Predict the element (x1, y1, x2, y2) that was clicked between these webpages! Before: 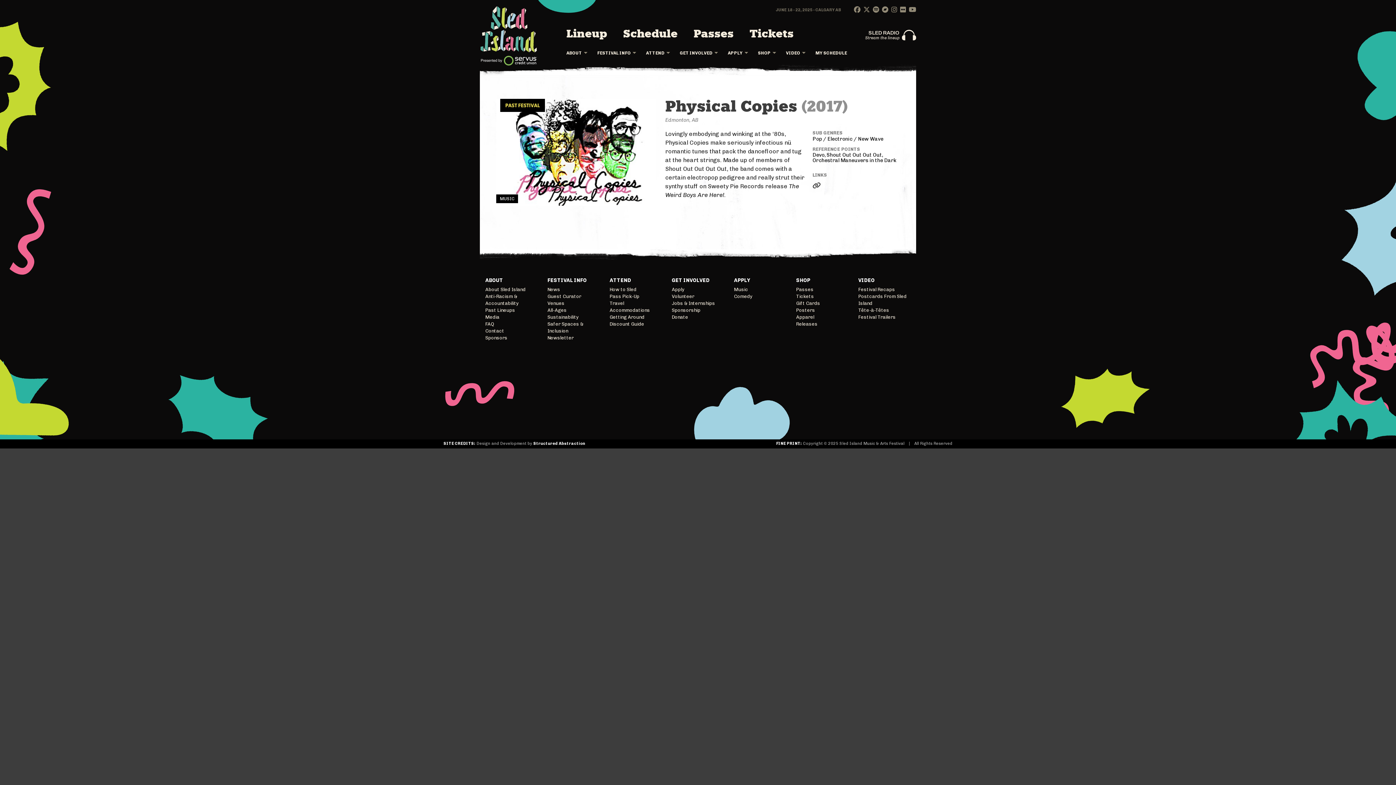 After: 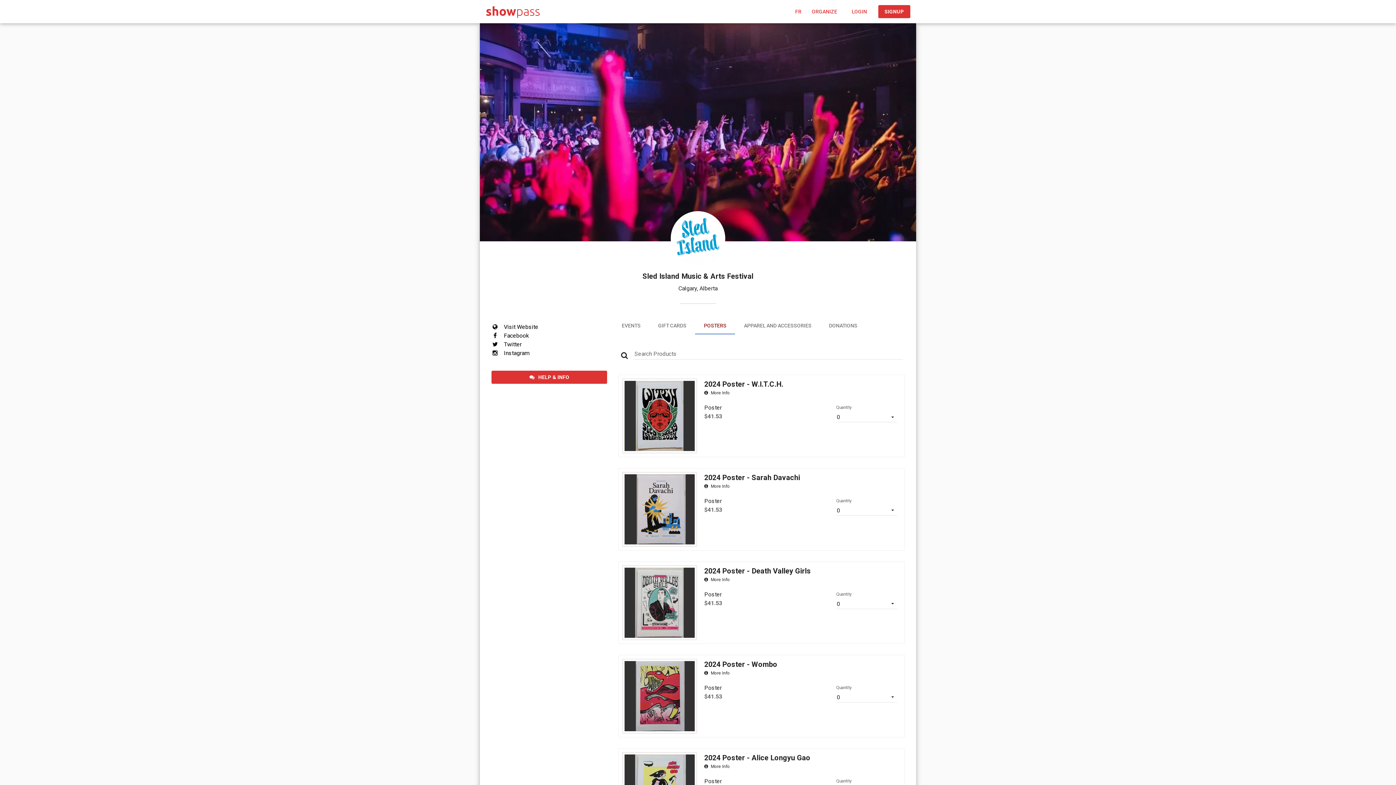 Action: bbox: (796, 306, 847, 313) label: Posters